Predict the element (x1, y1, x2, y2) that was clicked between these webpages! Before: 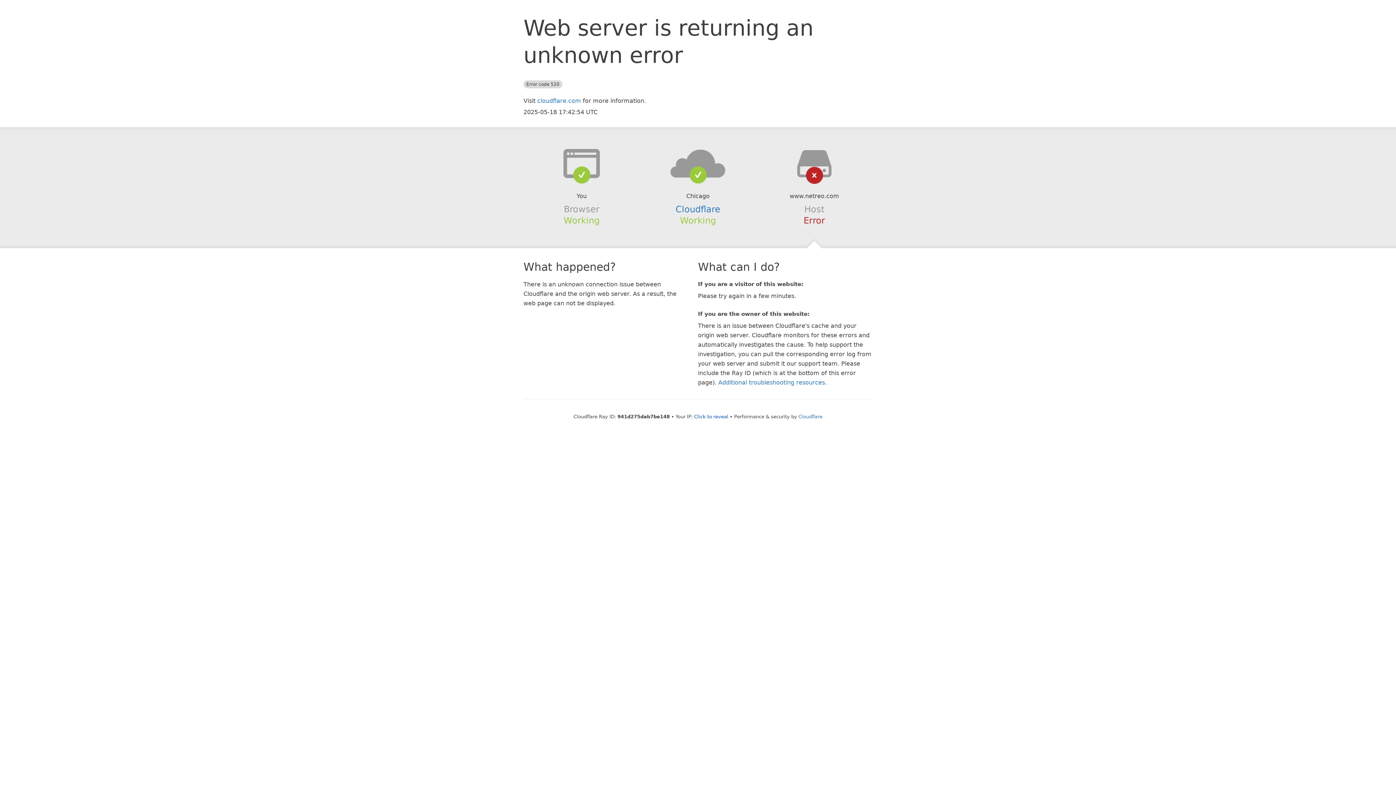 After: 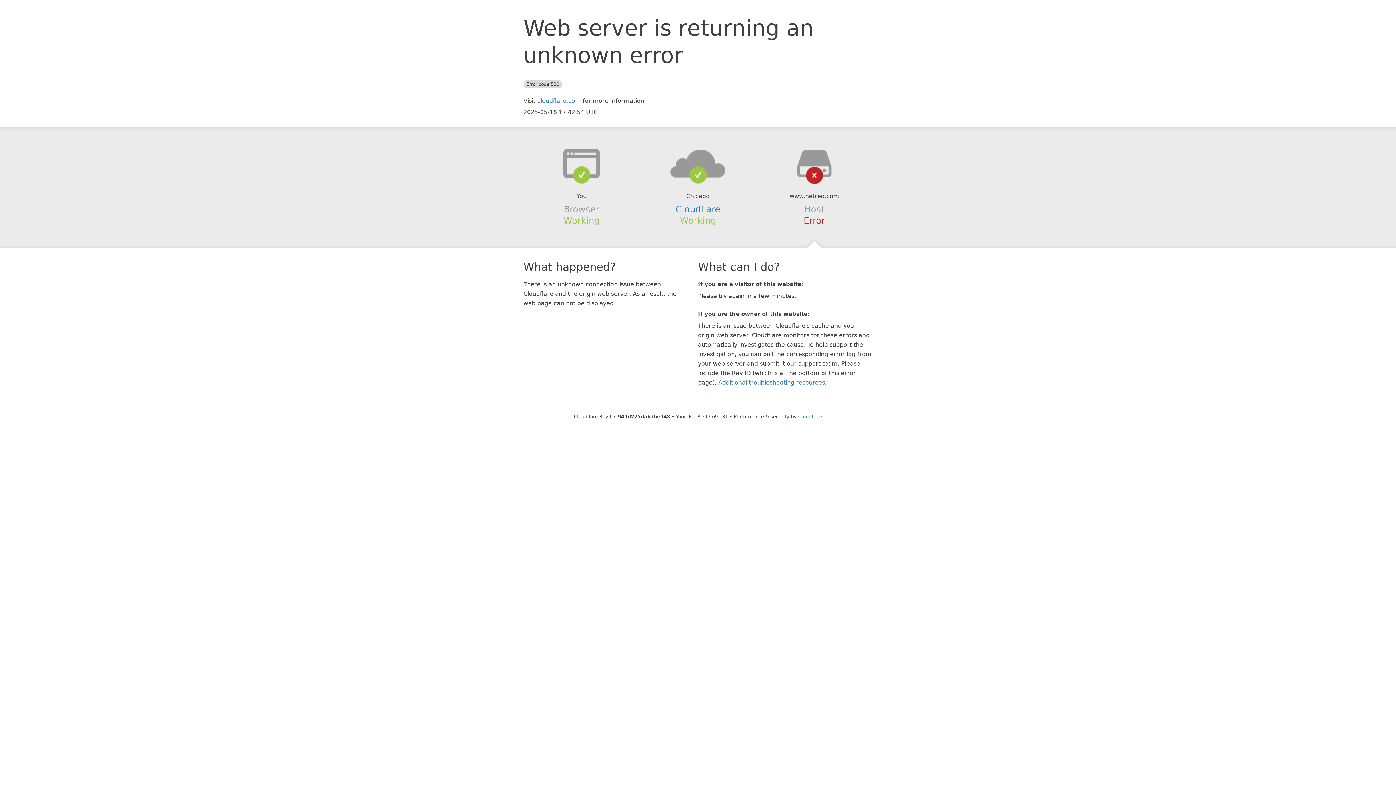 Action: bbox: (694, 414, 728, 419) label: Click to reveal